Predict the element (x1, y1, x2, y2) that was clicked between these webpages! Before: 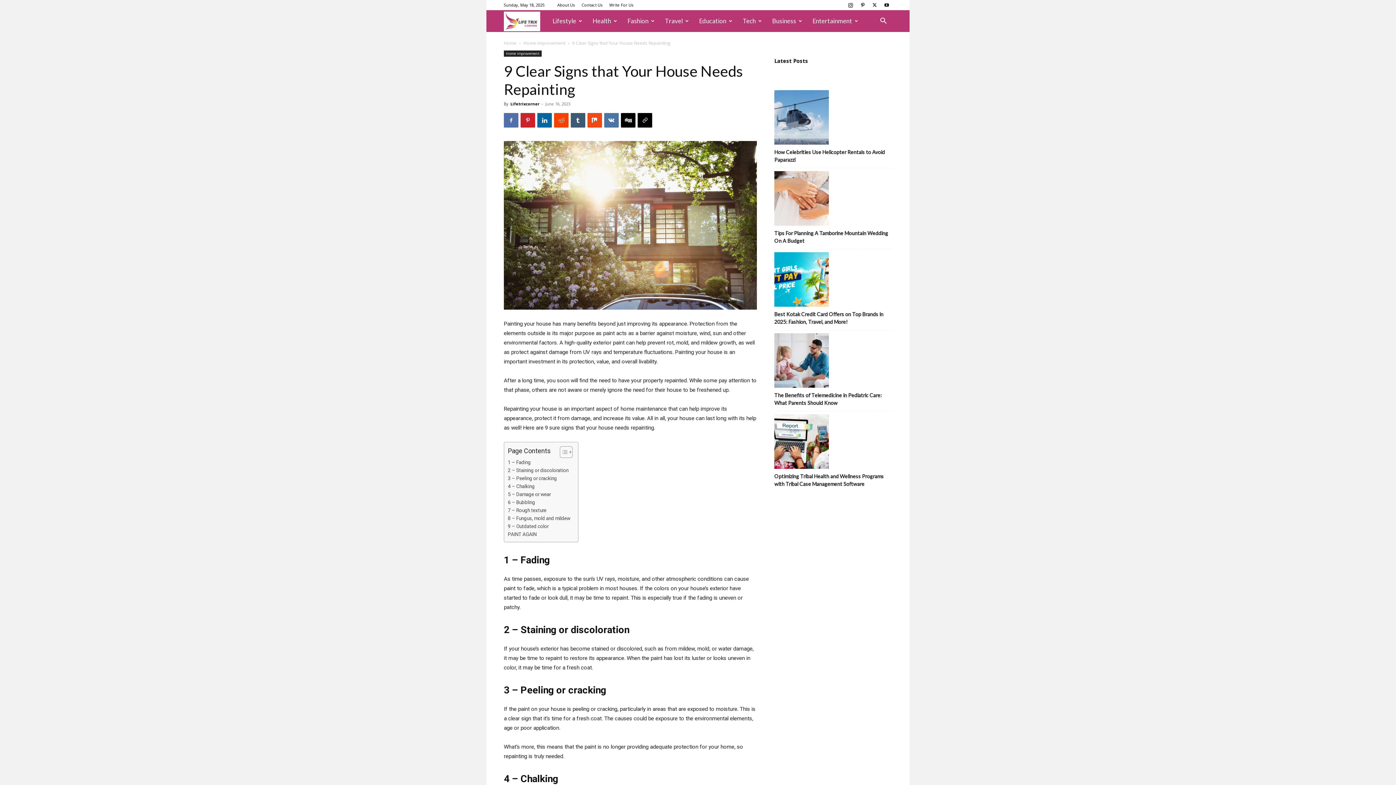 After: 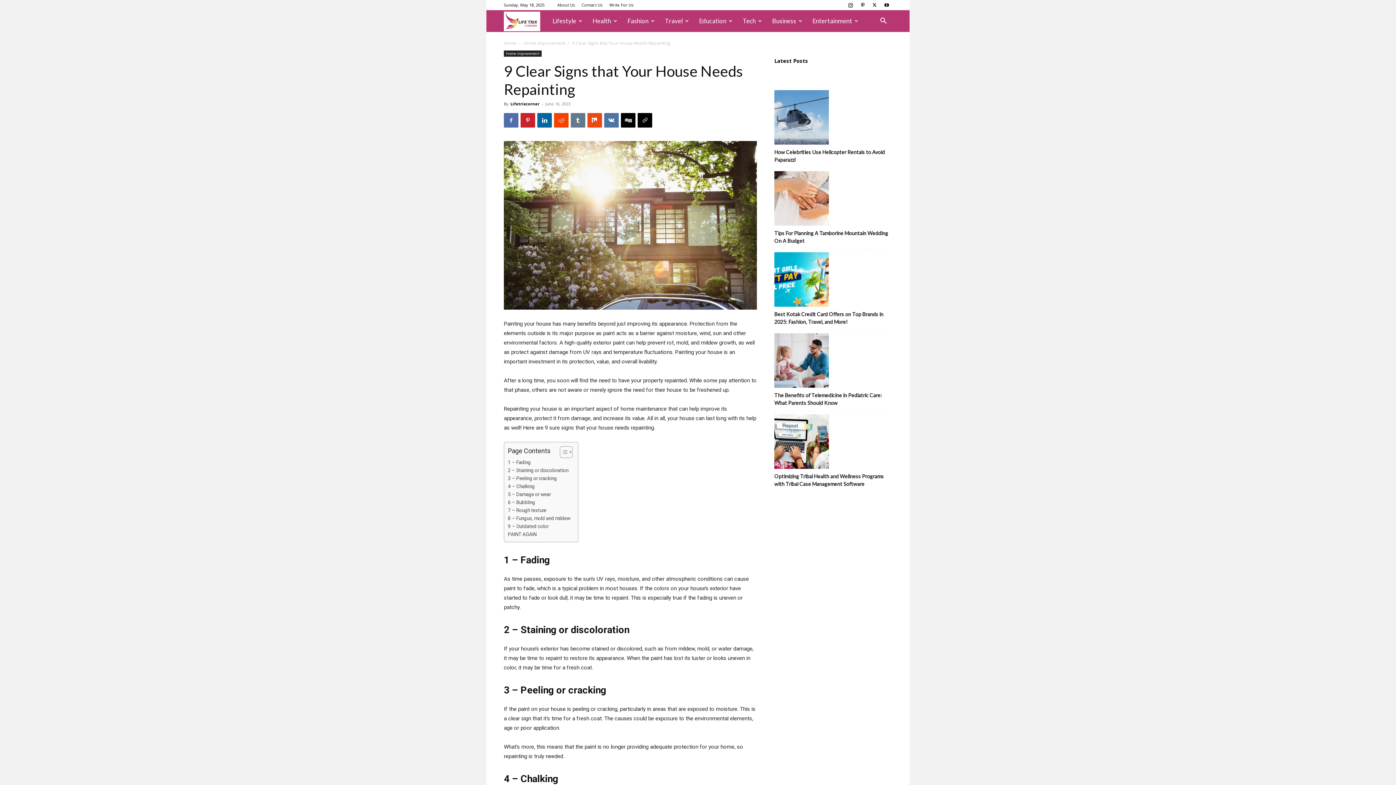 Action: bbox: (570, 113, 585, 127)